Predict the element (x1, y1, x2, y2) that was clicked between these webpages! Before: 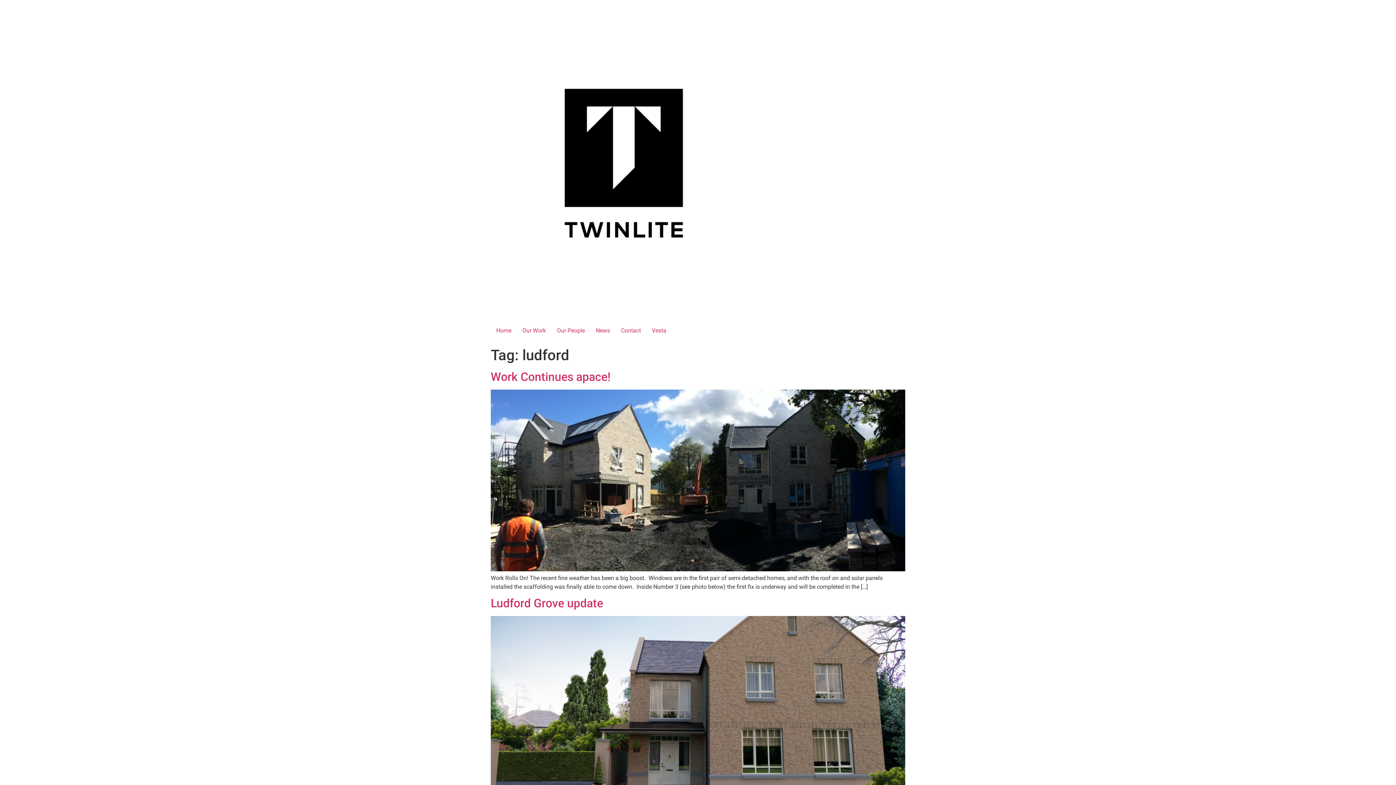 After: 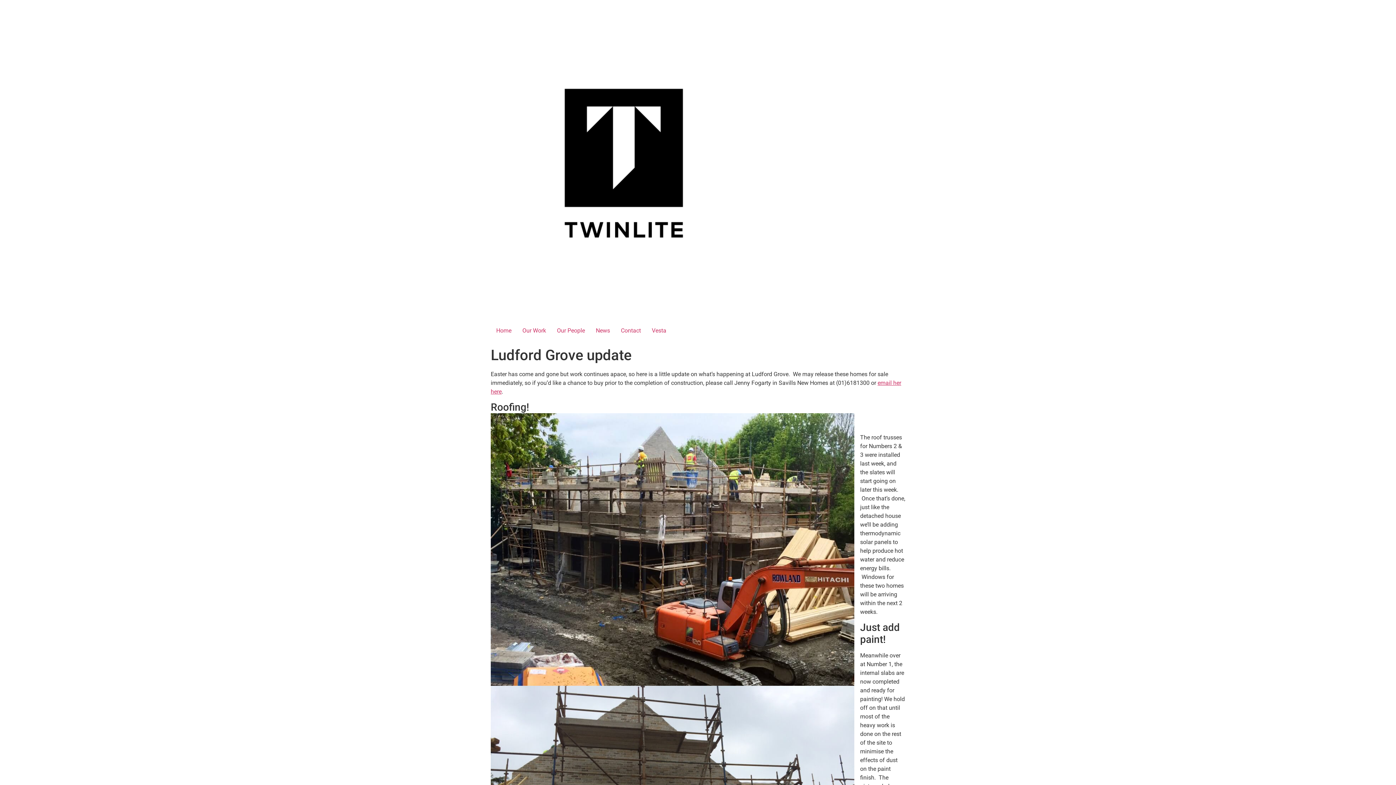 Action: label: Ludford Grove update bbox: (490, 596, 603, 610)